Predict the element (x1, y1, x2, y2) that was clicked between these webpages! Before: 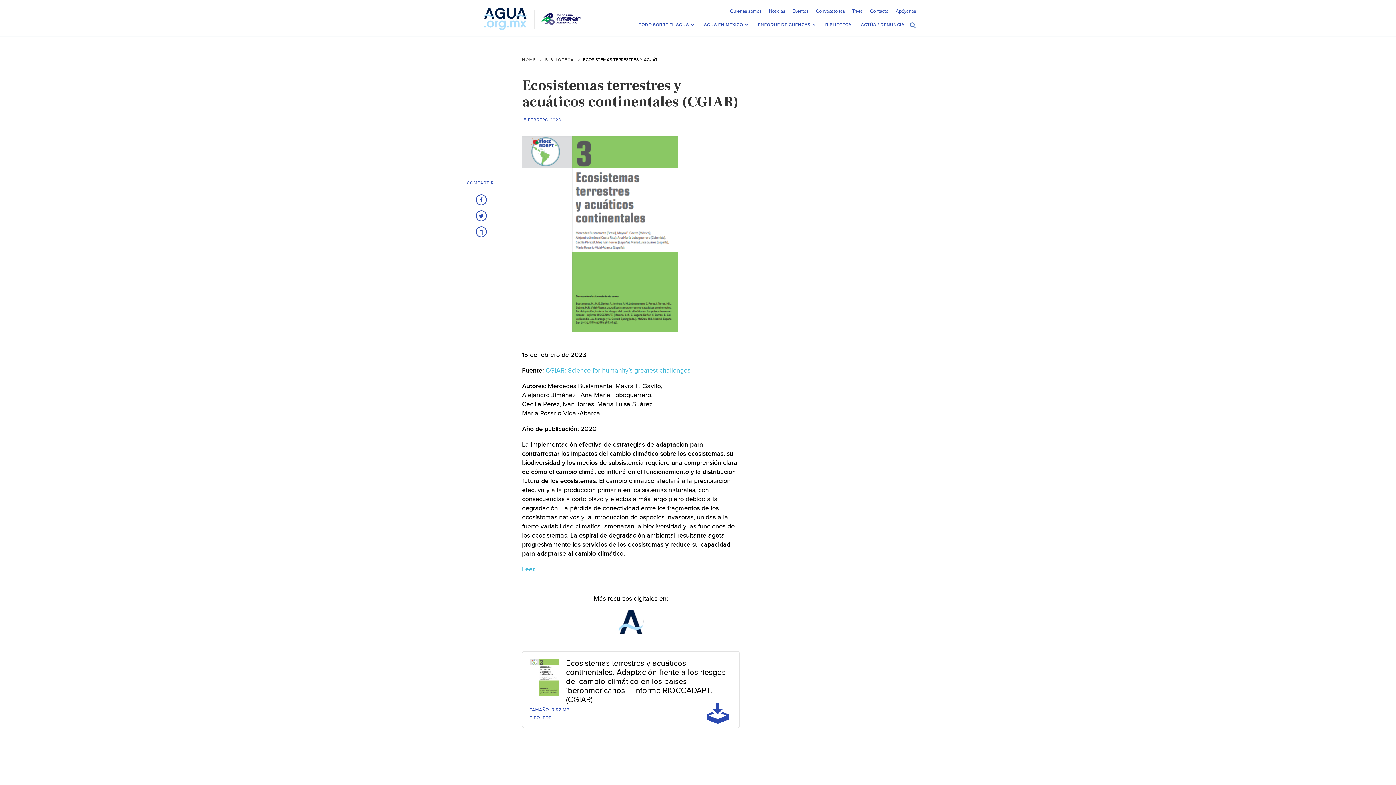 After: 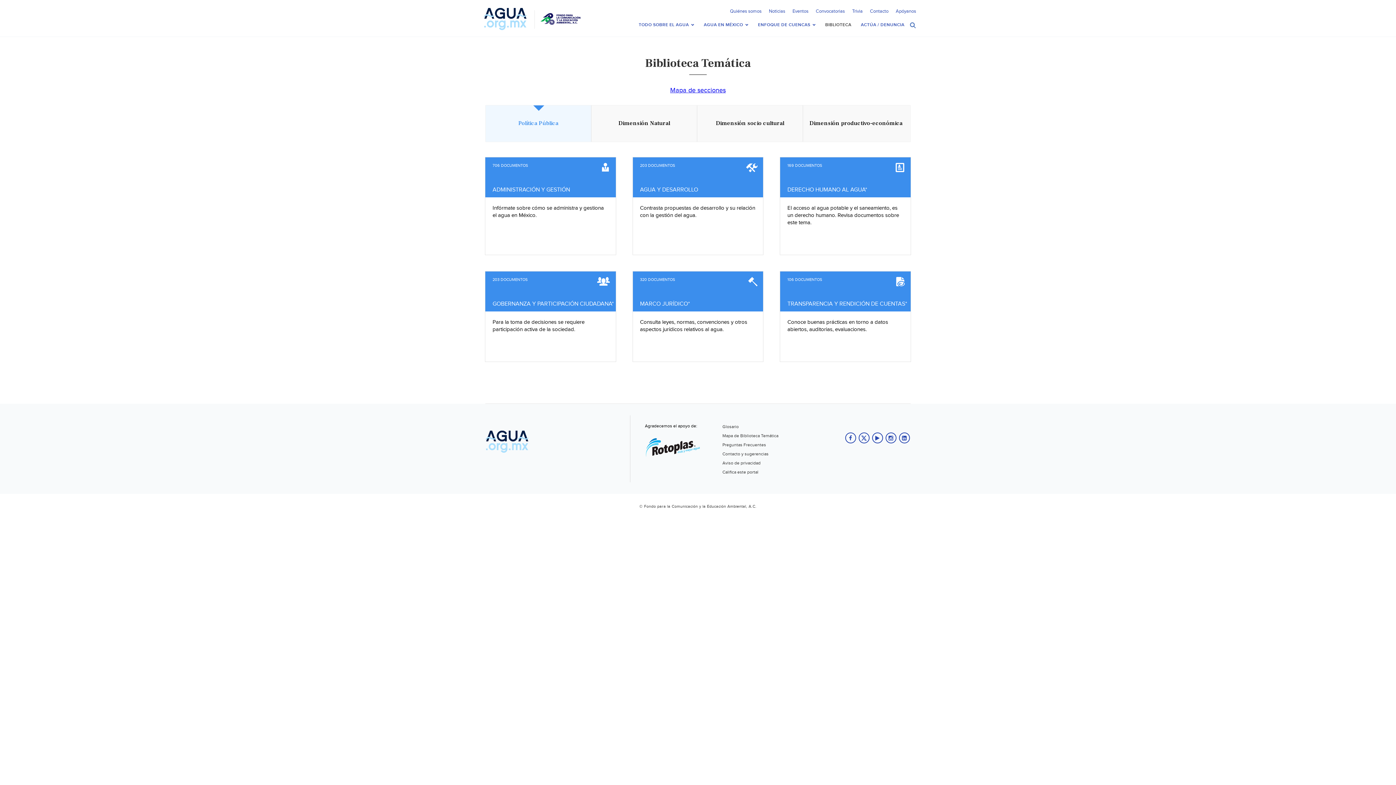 Action: bbox: (825, 21, 855, 29) label: BIBLIOTECA